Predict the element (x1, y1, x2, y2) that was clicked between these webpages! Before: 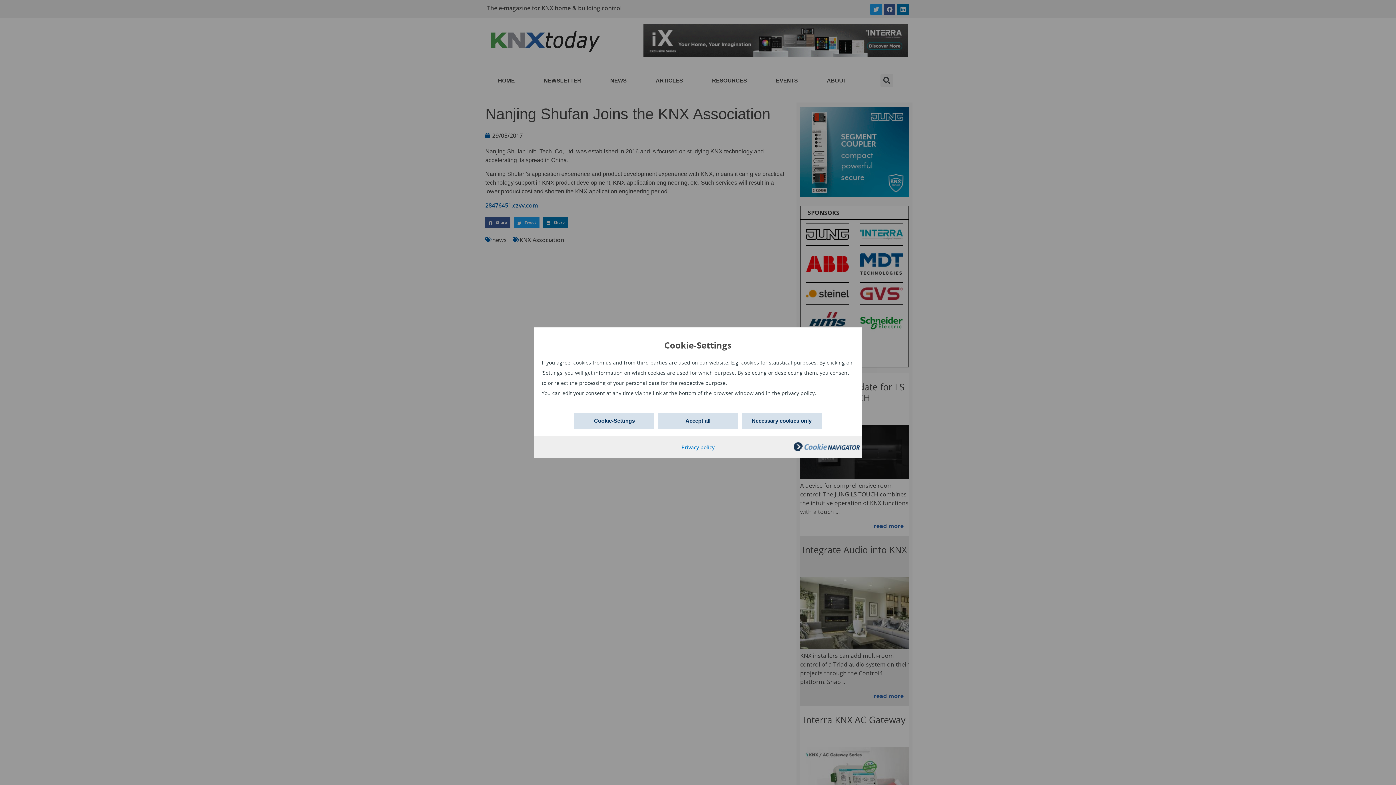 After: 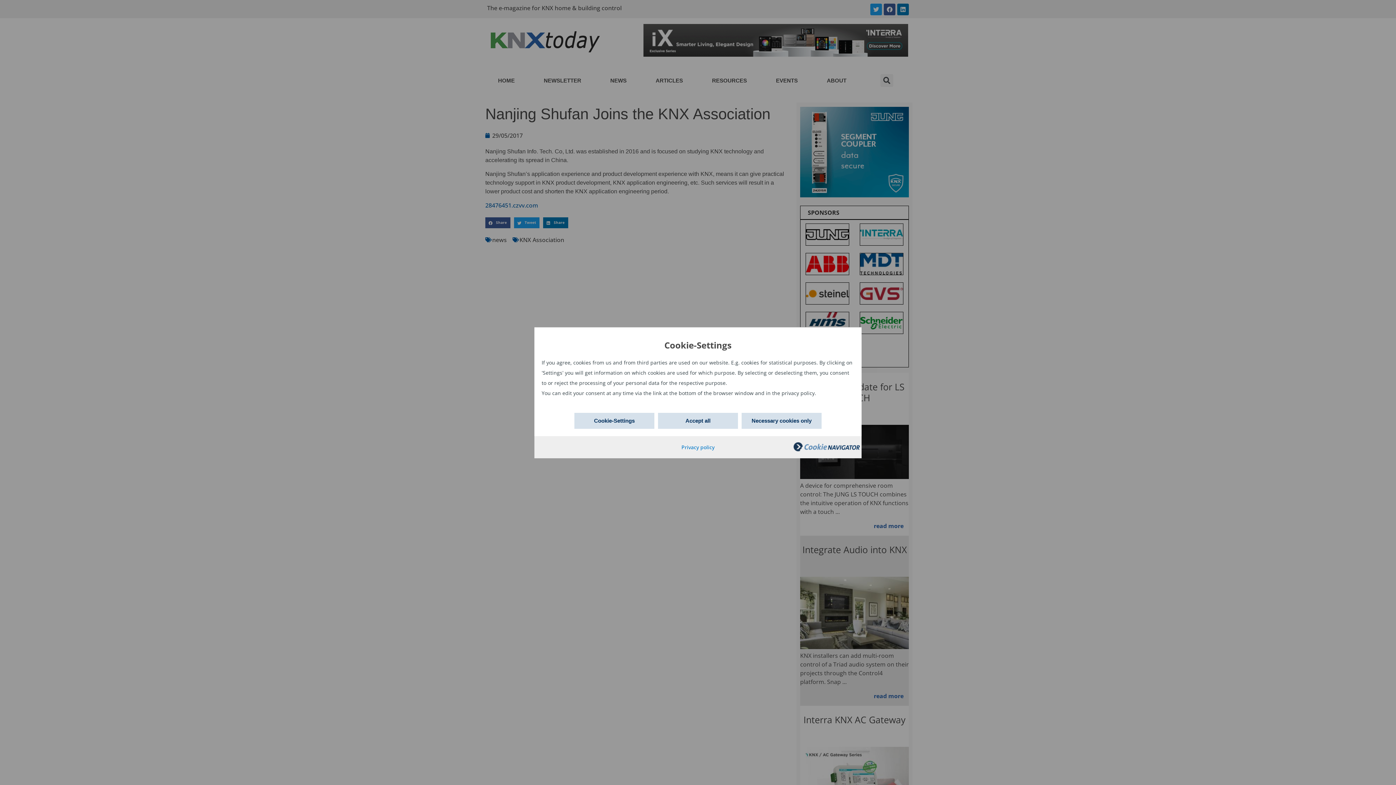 Action: bbox: (793, 446, 860, 452)